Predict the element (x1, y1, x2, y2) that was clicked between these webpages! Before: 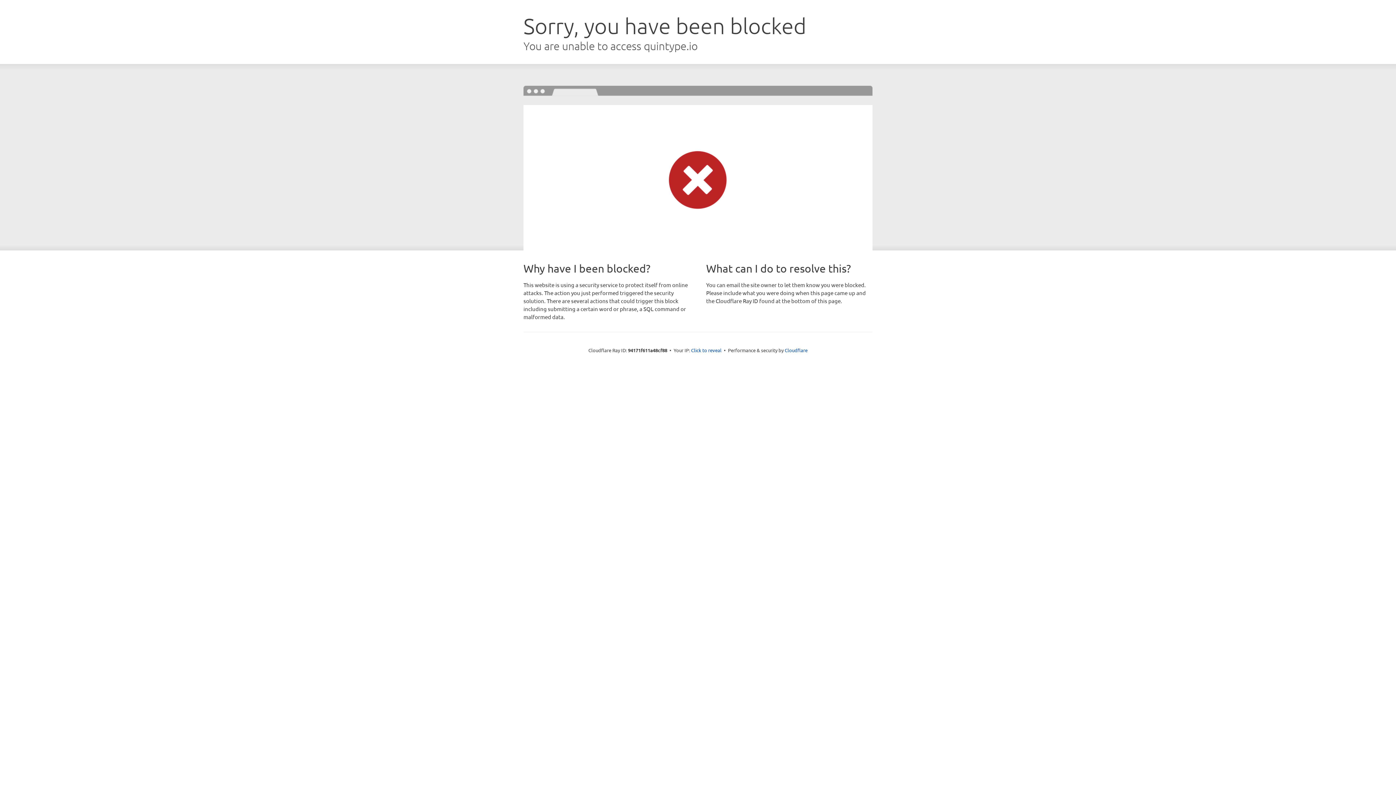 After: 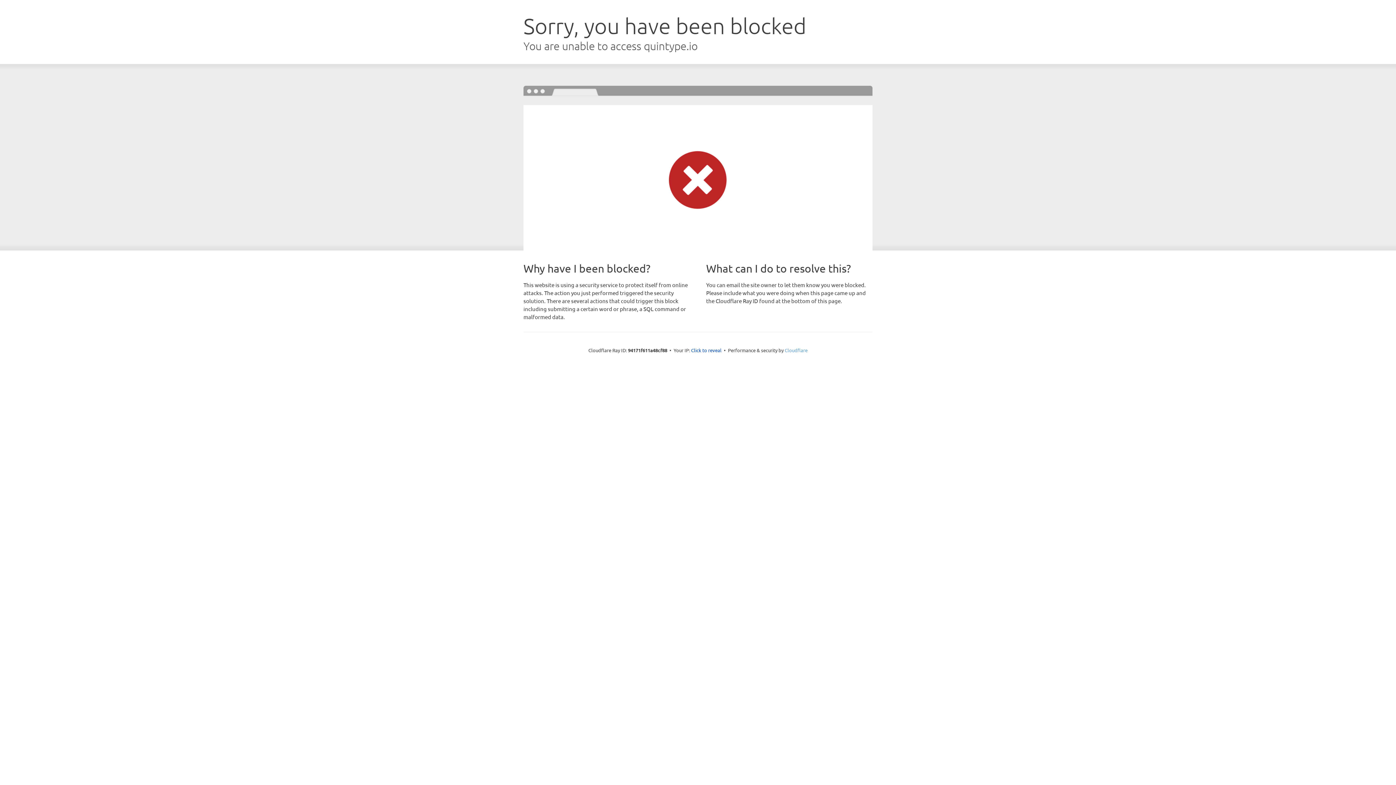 Action: bbox: (784, 347, 807, 353) label: Cloudflare